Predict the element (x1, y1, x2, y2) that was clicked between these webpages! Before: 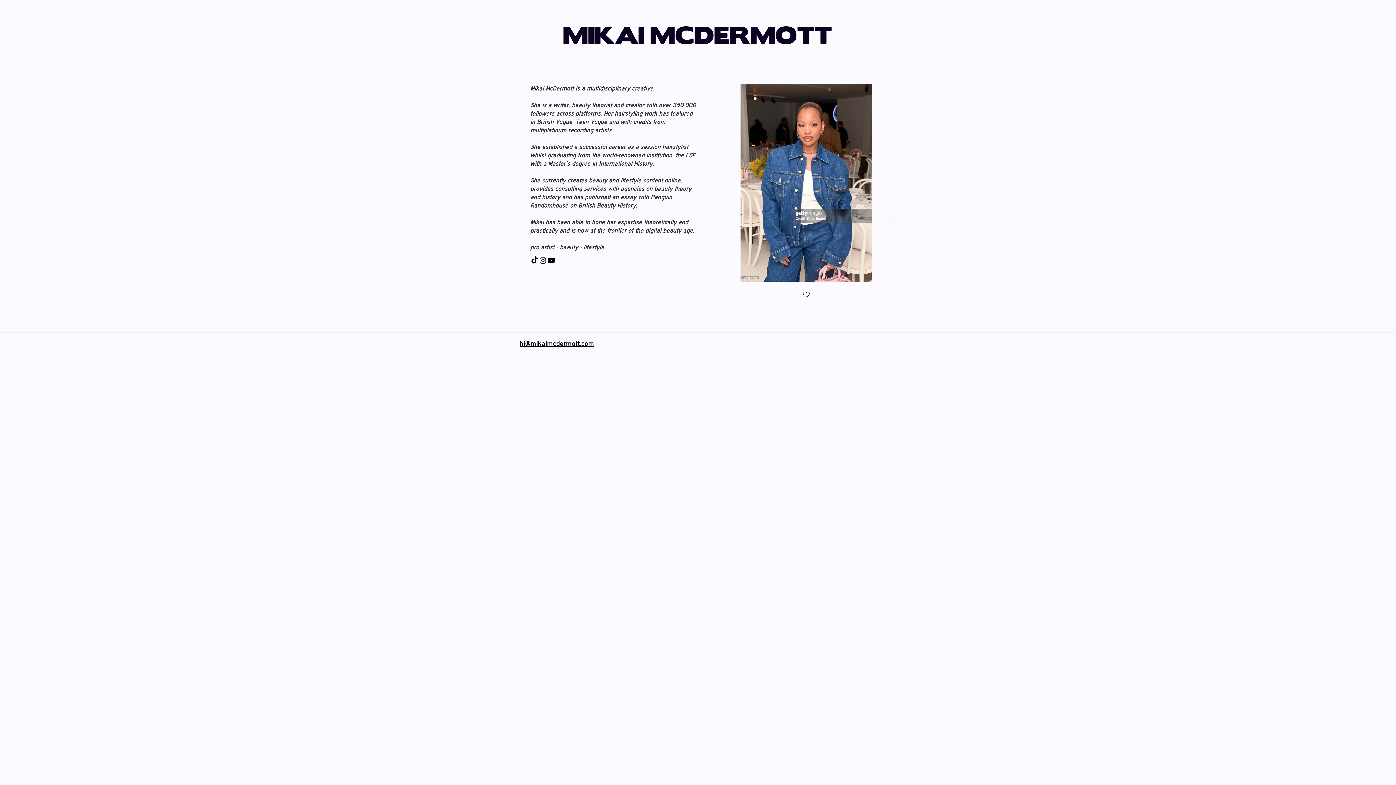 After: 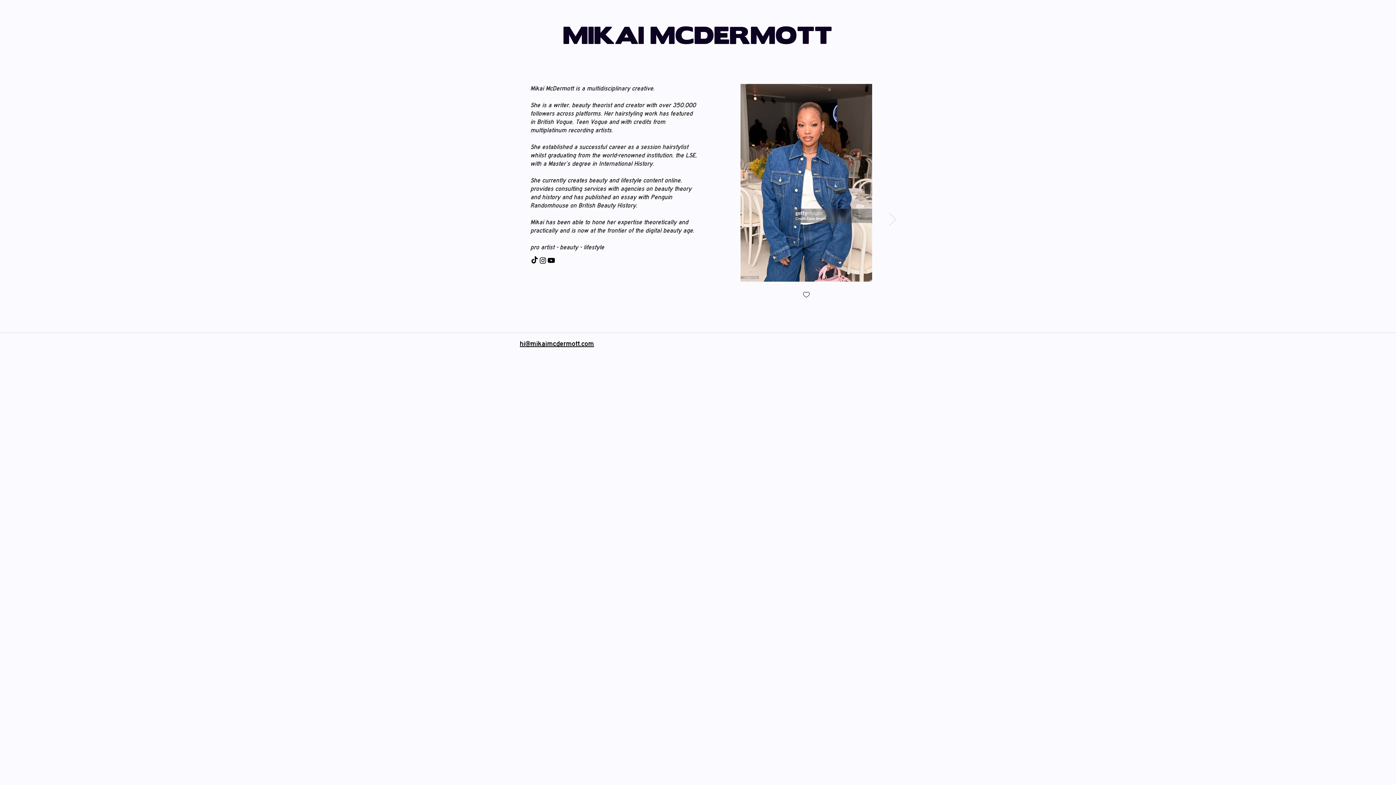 Action: label: Next Item bbox: (888, 212, 897, 226)